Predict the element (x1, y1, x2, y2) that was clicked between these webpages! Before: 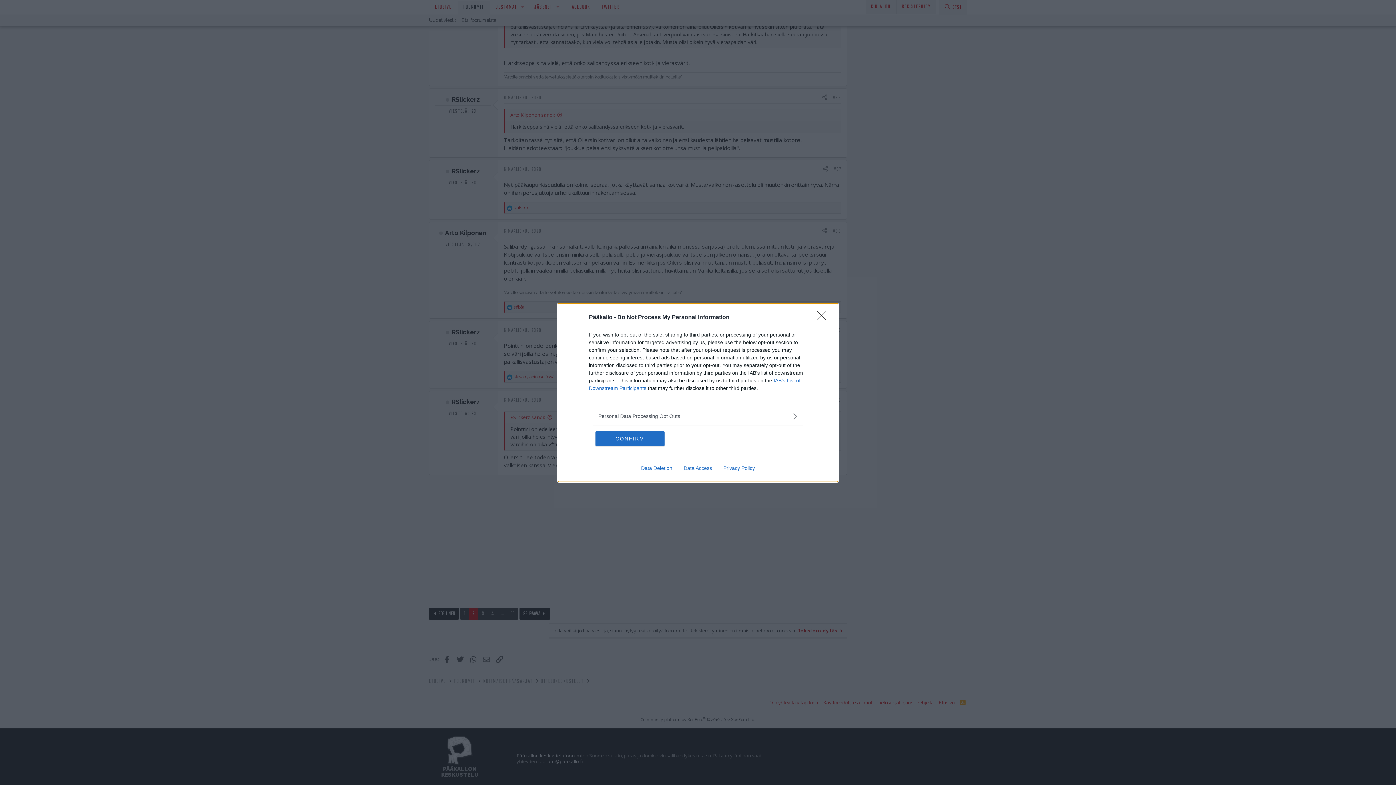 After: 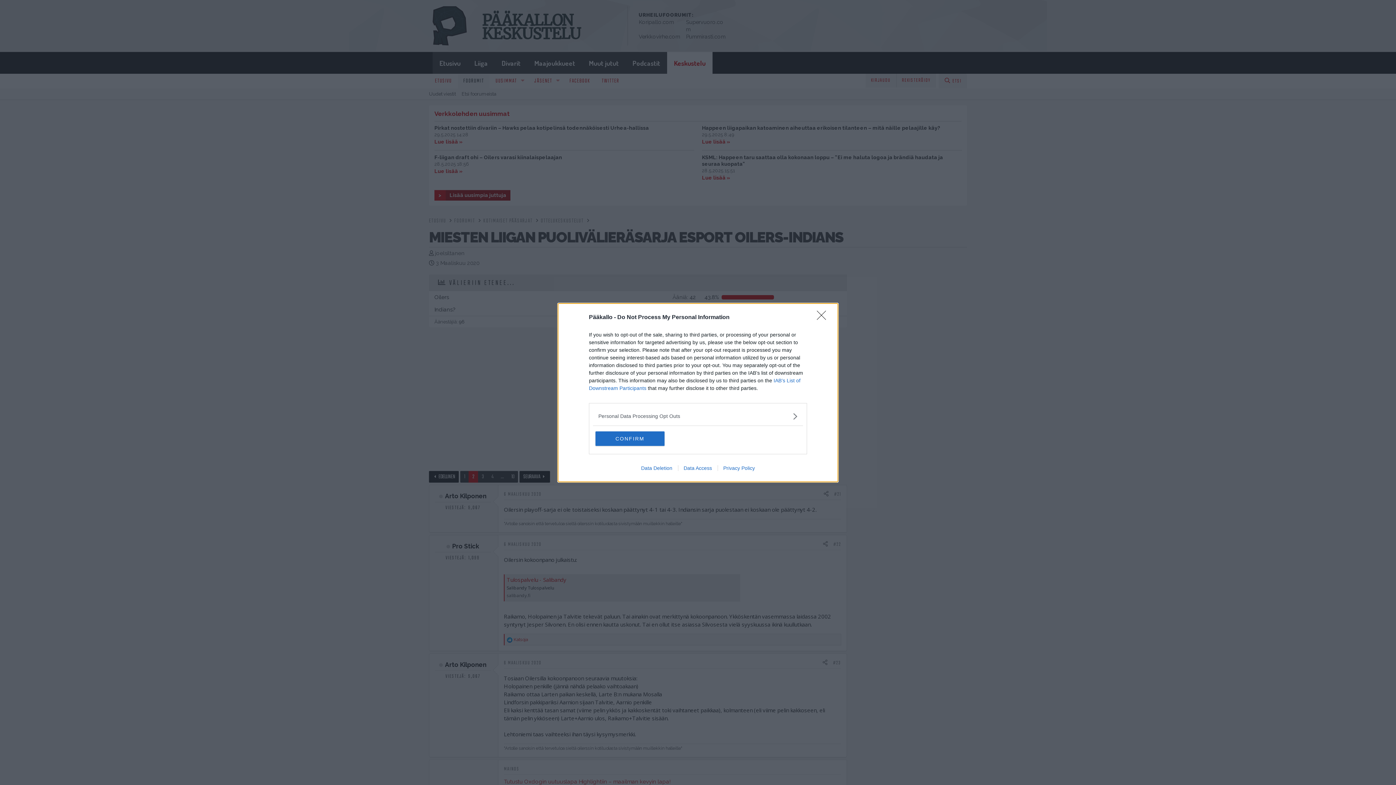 Action: label: Data Access bbox: (678, 465, 717, 471)